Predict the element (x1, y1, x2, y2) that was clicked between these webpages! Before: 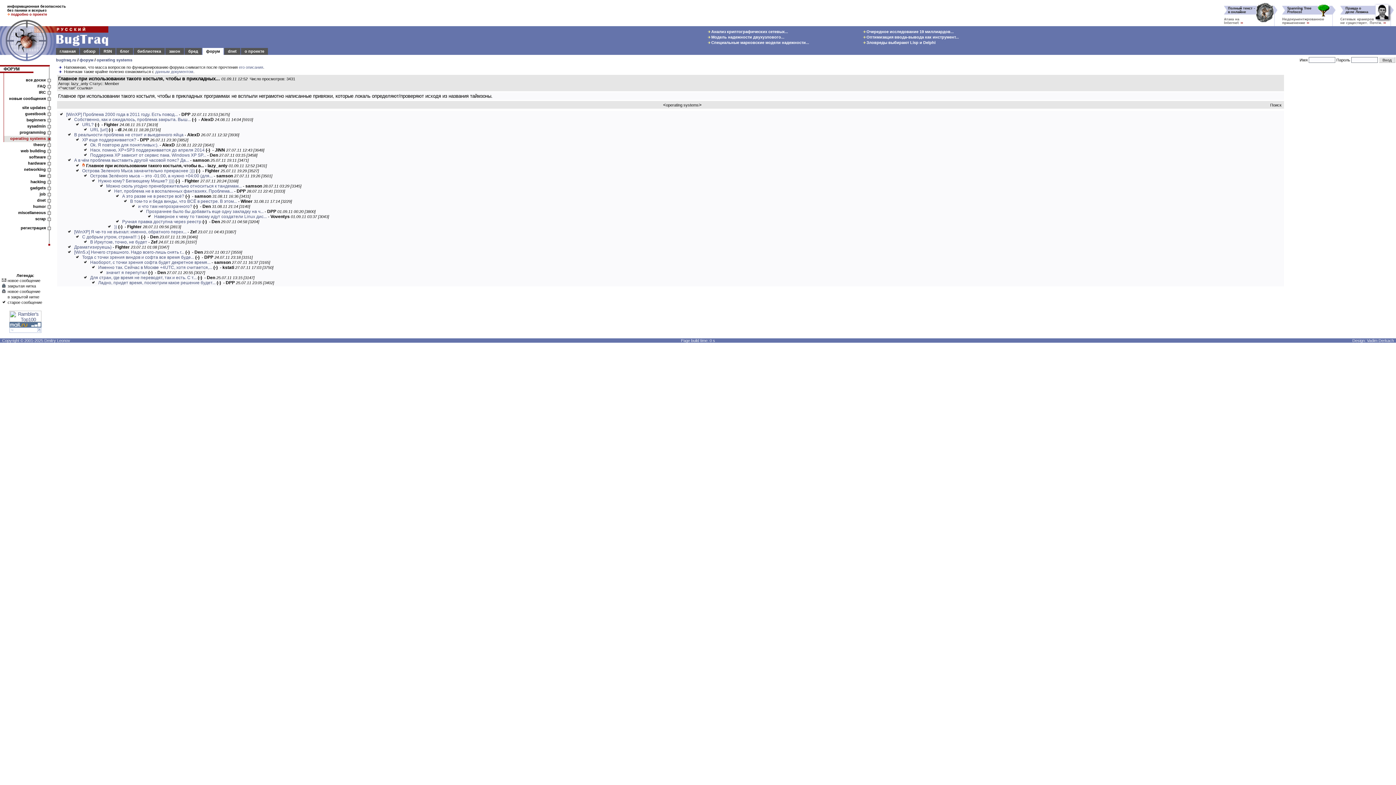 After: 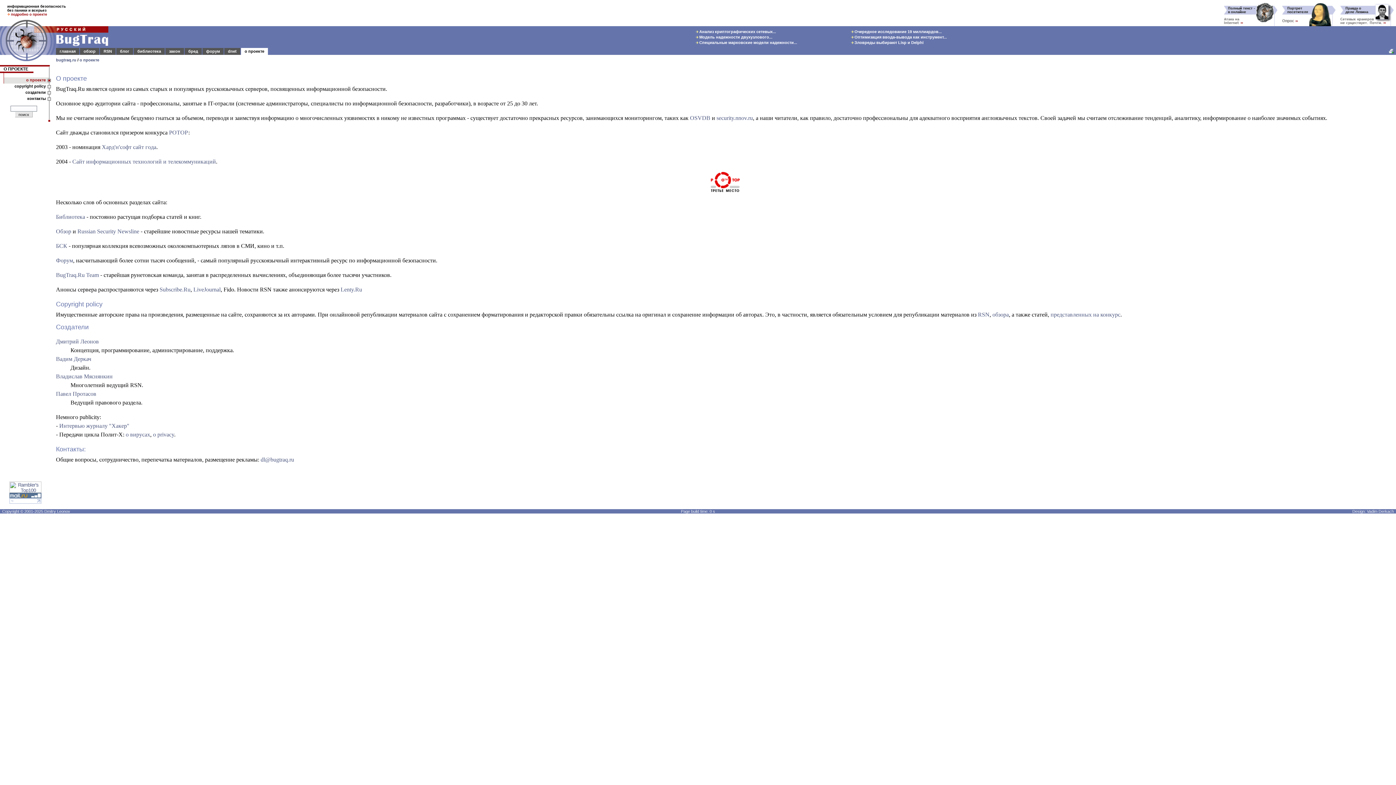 Action: label:  подробно о проекте bbox: (7, 12, 47, 16)